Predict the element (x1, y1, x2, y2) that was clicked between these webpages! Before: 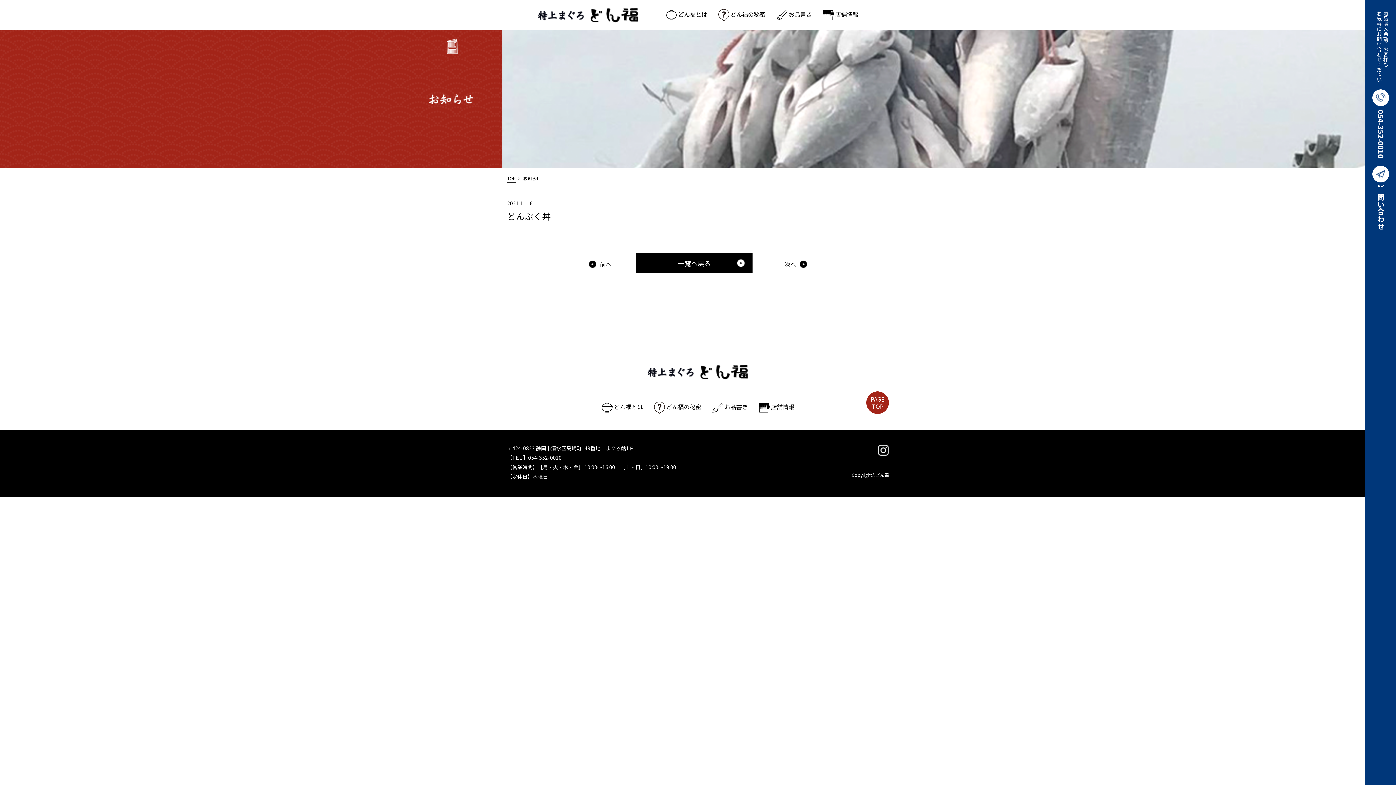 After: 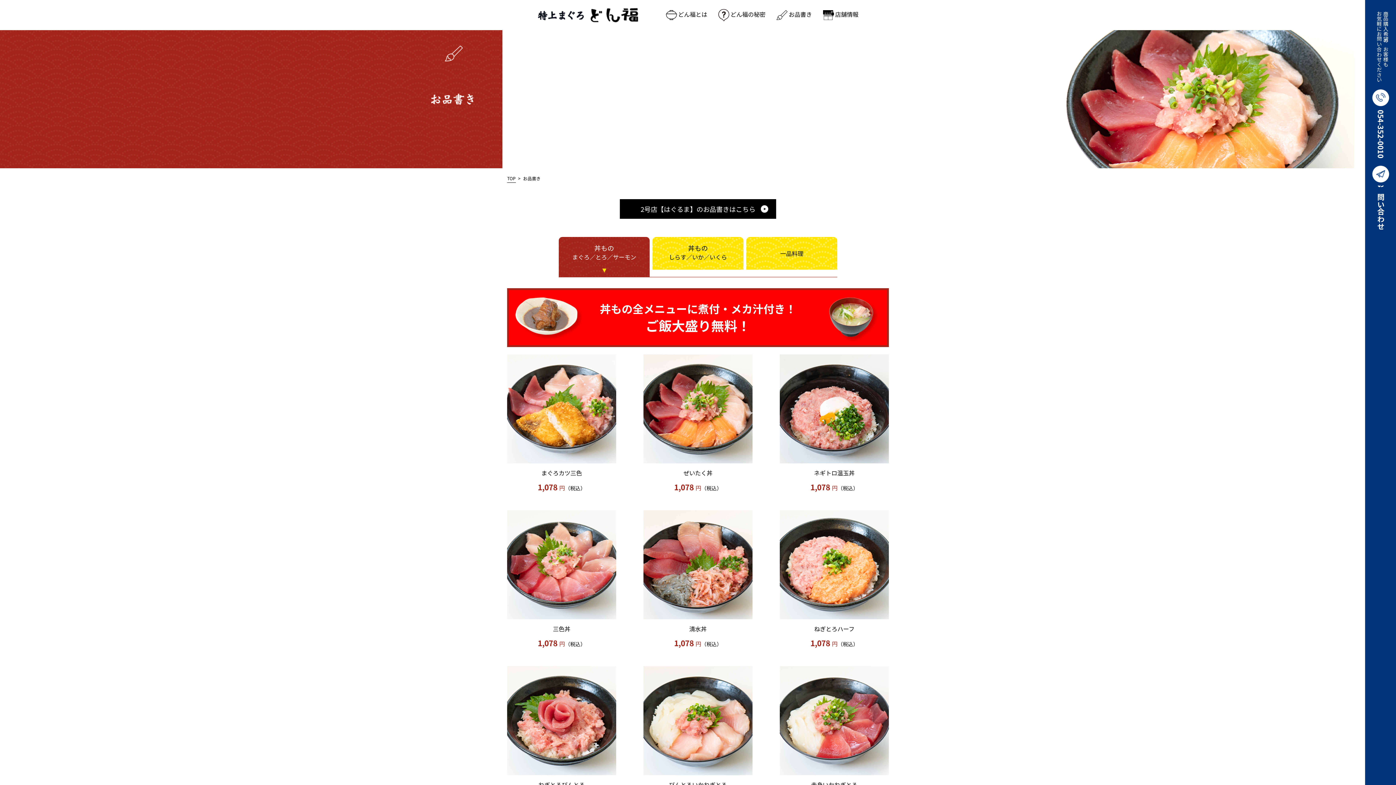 Action: bbox: (776, 9, 812, 18) label:  お品書き